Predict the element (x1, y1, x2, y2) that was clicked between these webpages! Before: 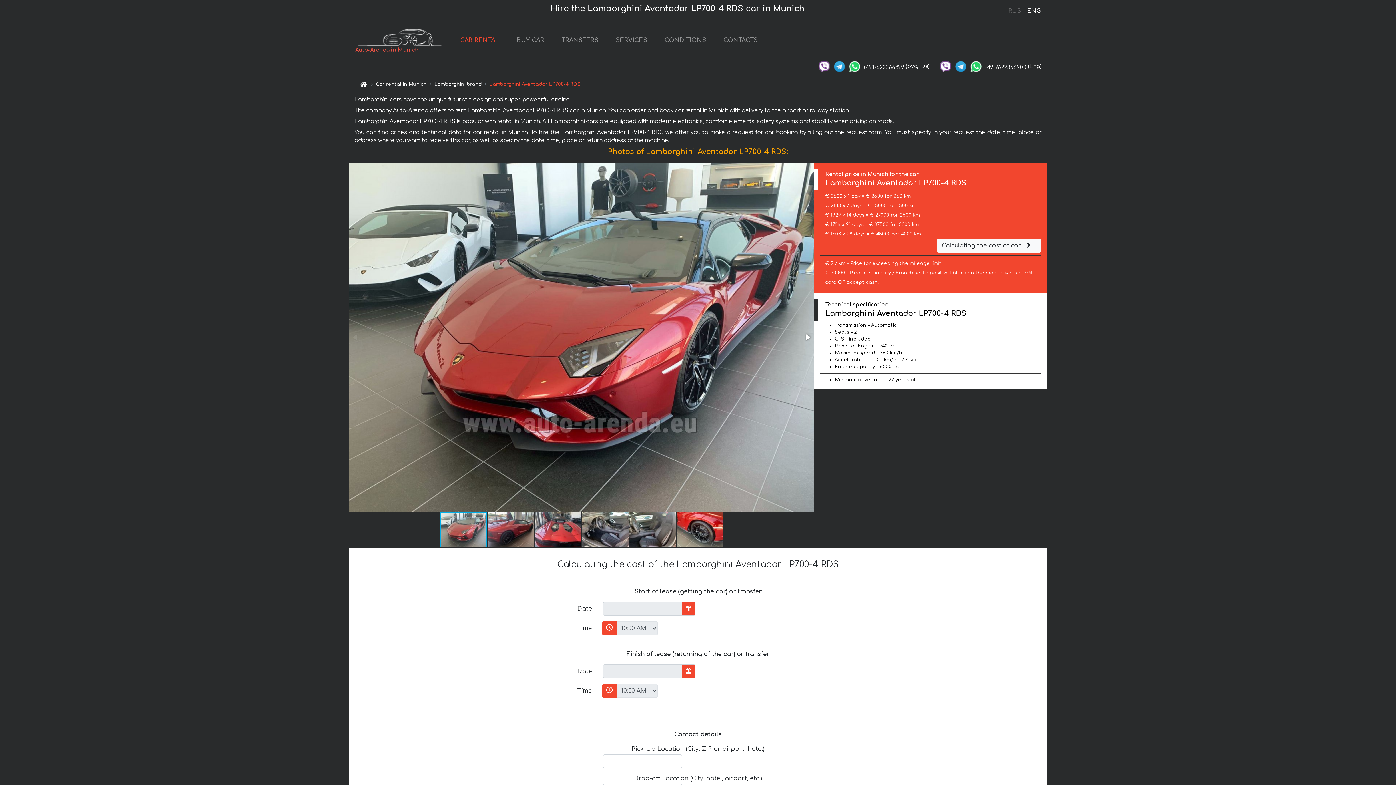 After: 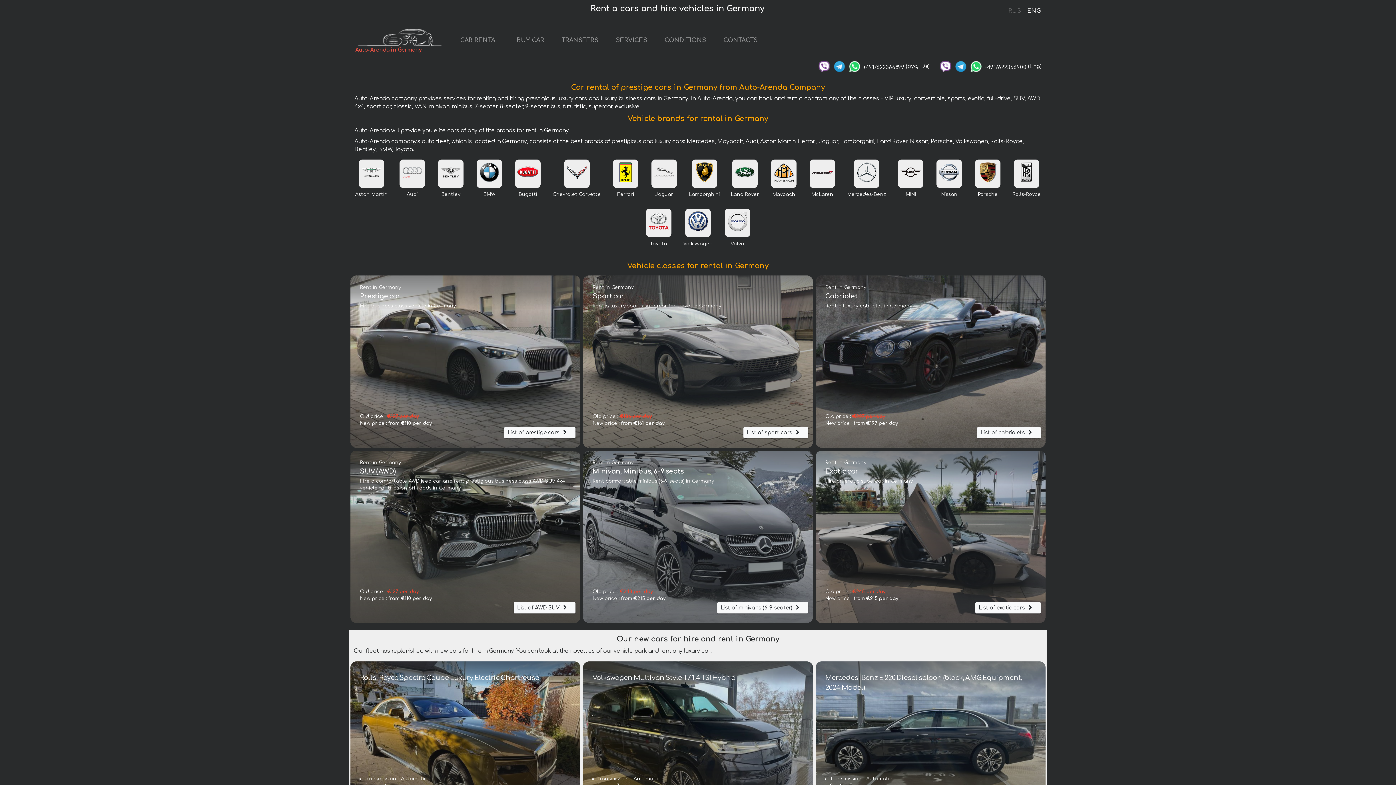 Action: bbox: (356, 82, 366, 88)